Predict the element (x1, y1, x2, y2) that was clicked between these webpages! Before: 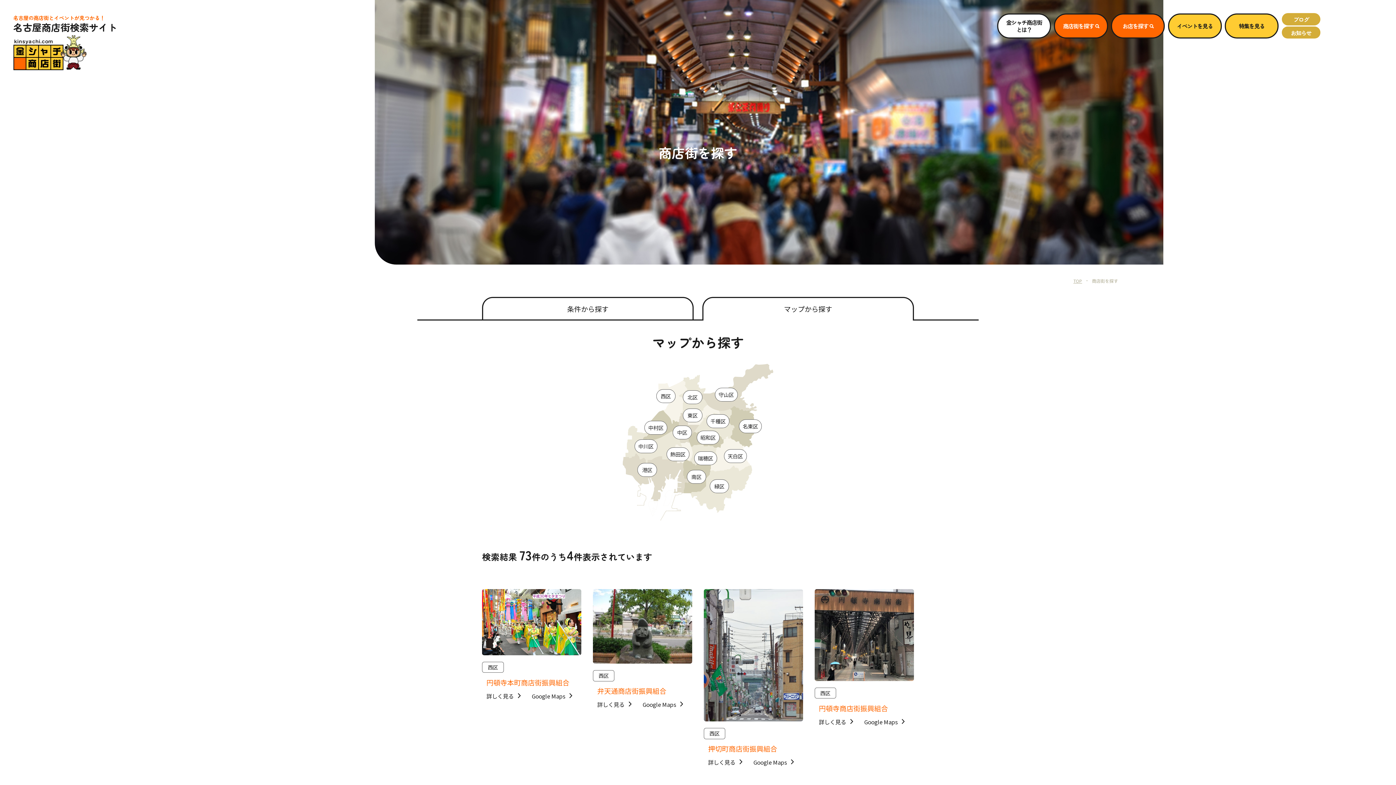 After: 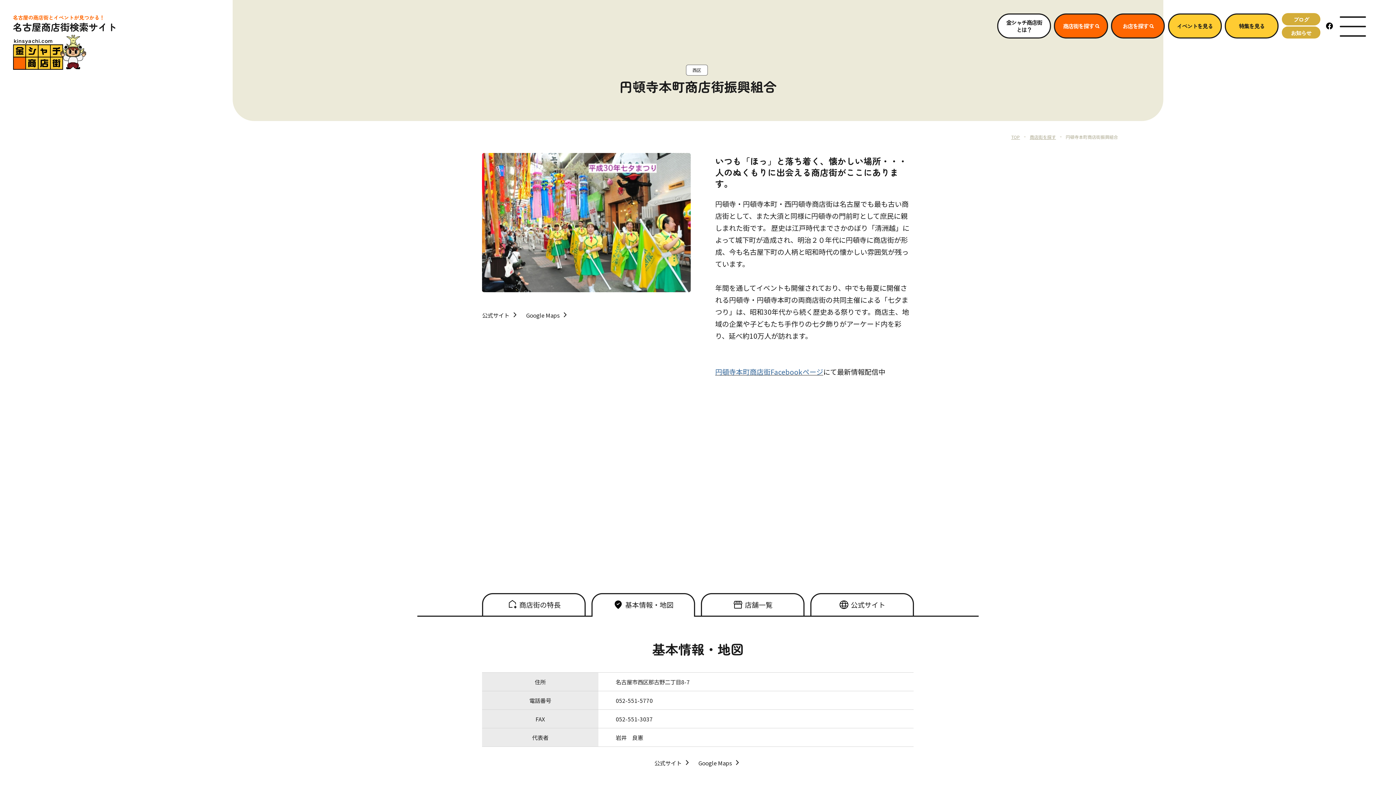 Action: bbox: (486, 687, 523, 705) label: 詳しく見る